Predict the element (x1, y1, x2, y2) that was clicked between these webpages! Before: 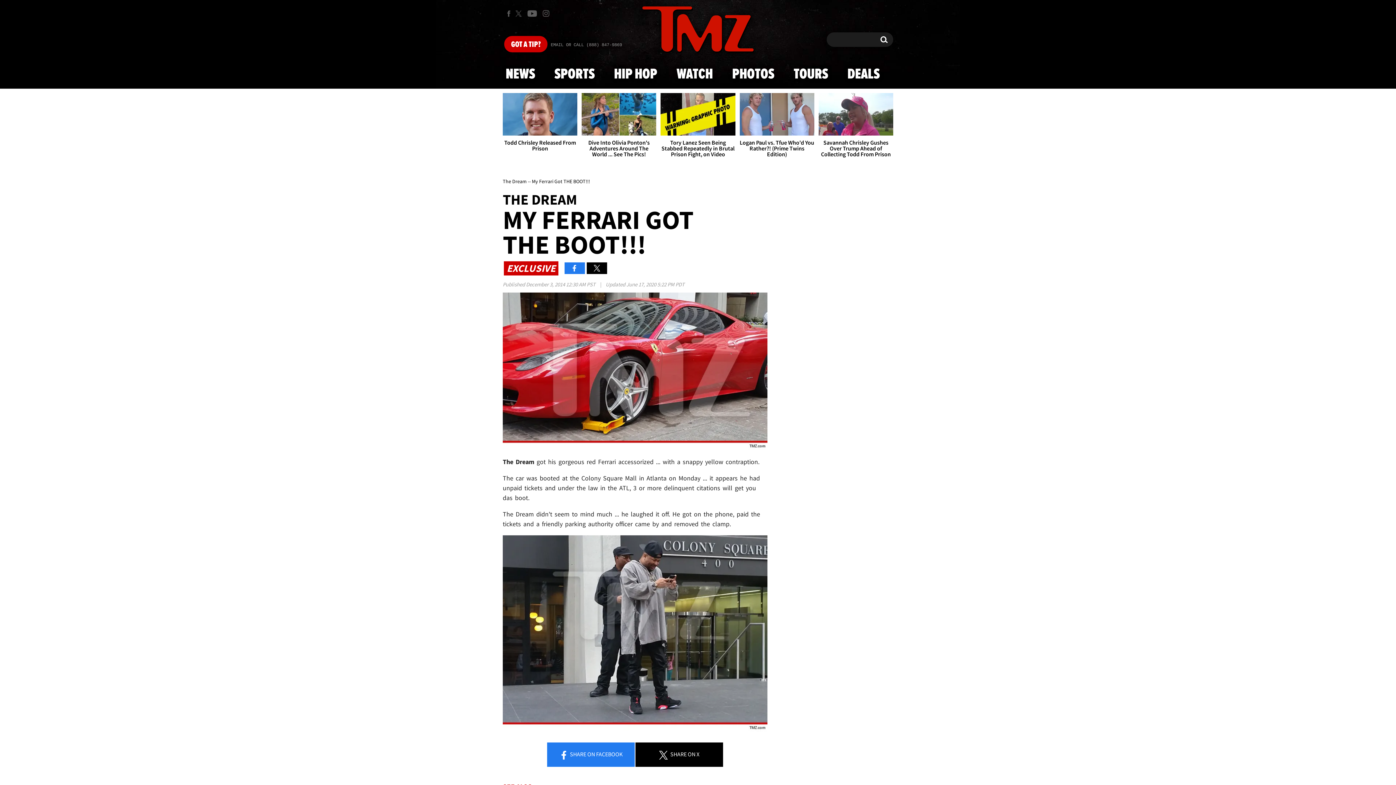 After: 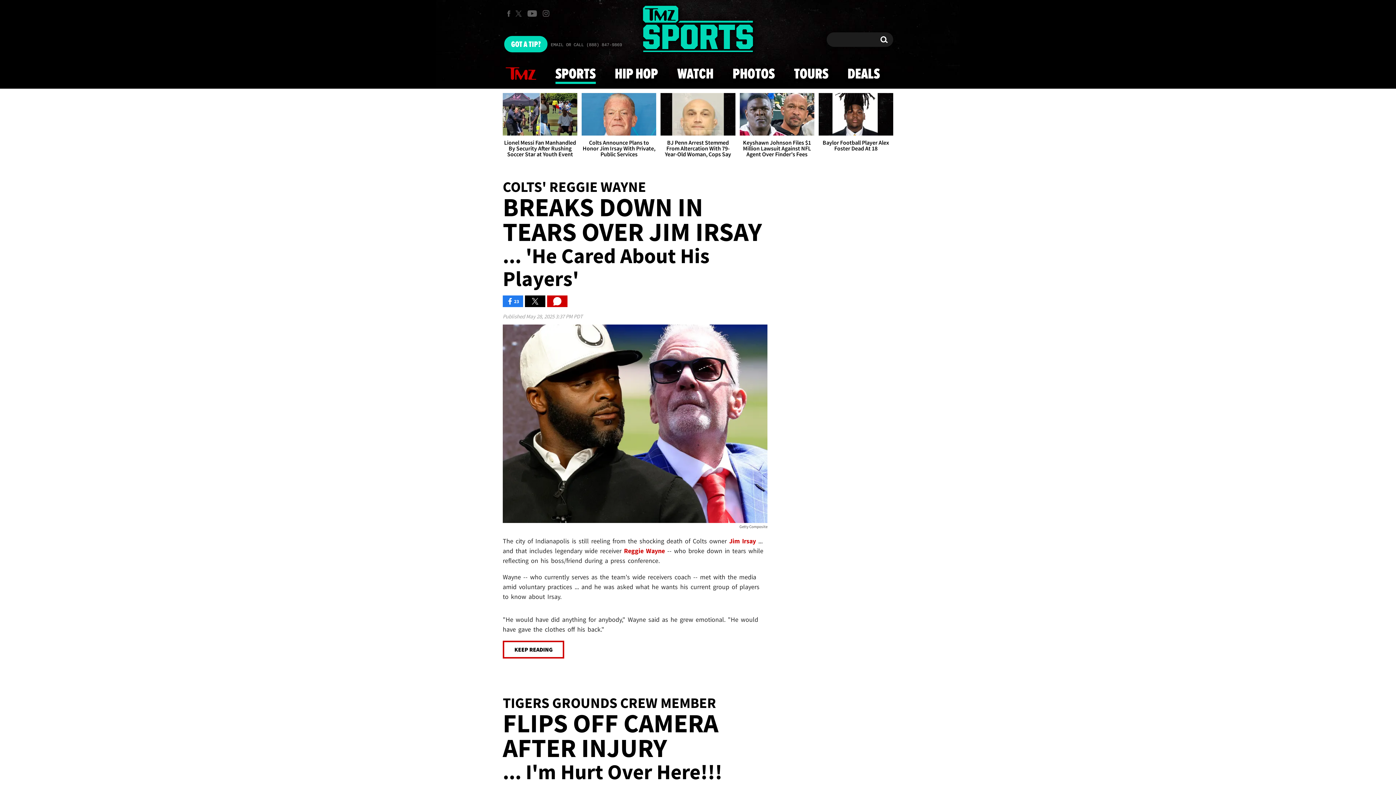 Action: bbox: (550, 59, 599, 88) label: SPORTS